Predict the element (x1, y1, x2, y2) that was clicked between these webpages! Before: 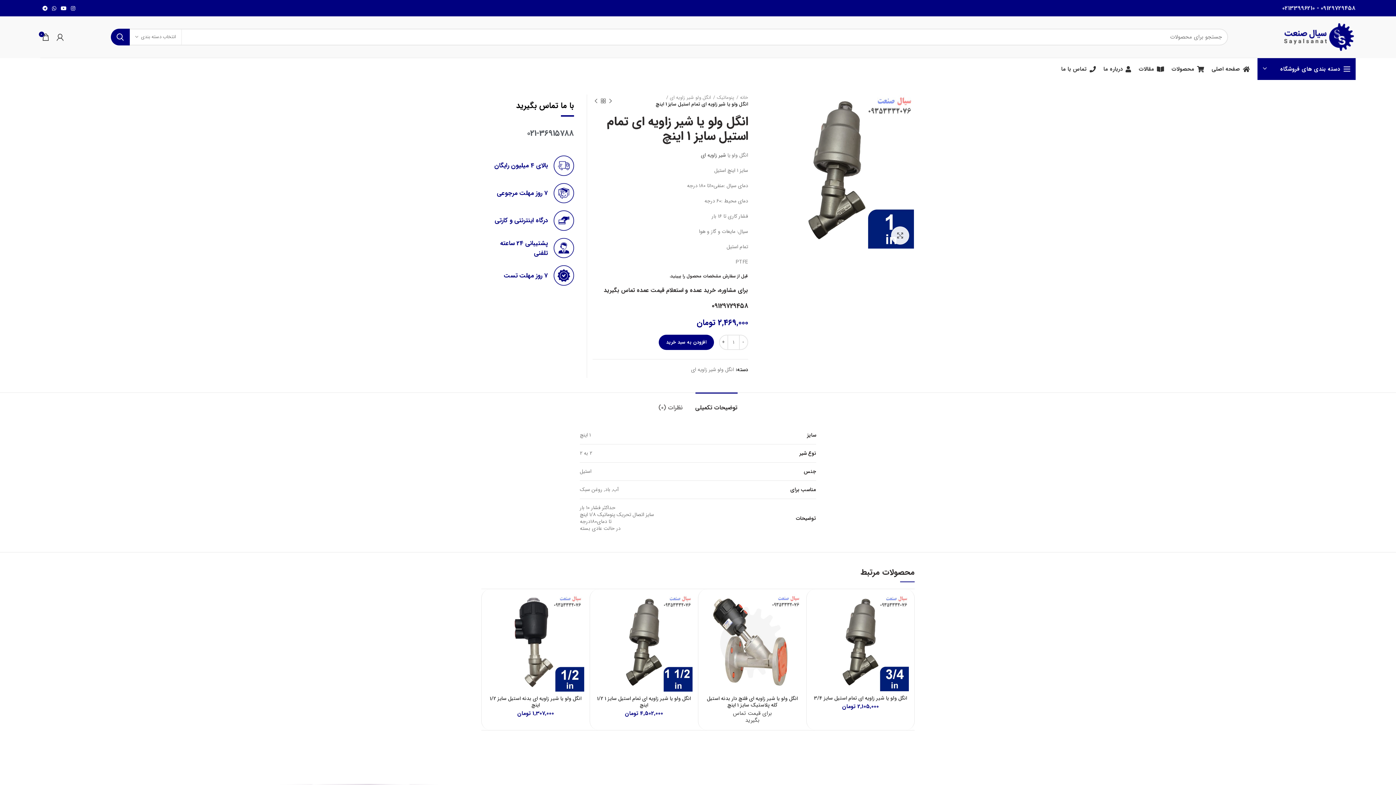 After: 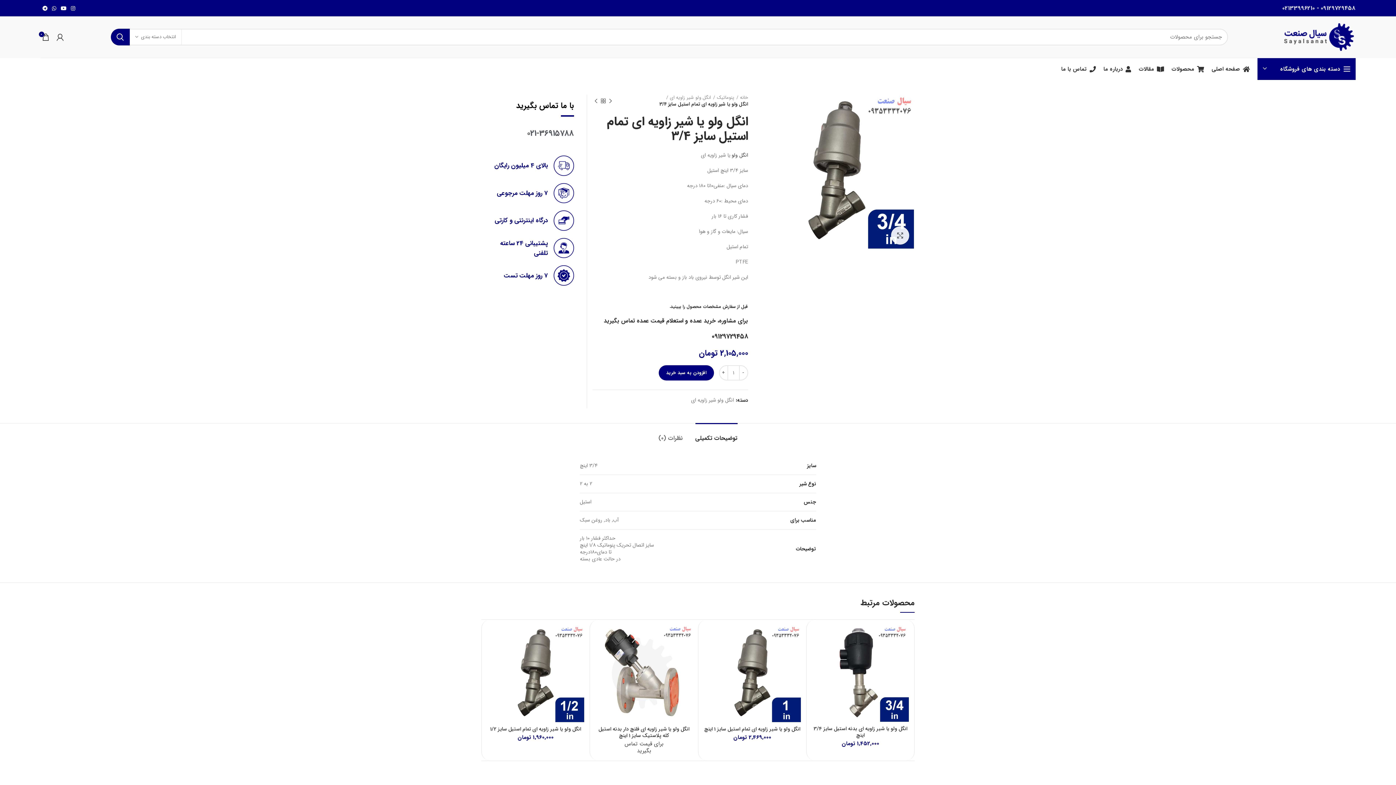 Action: bbox: (812, 594, 909, 691)